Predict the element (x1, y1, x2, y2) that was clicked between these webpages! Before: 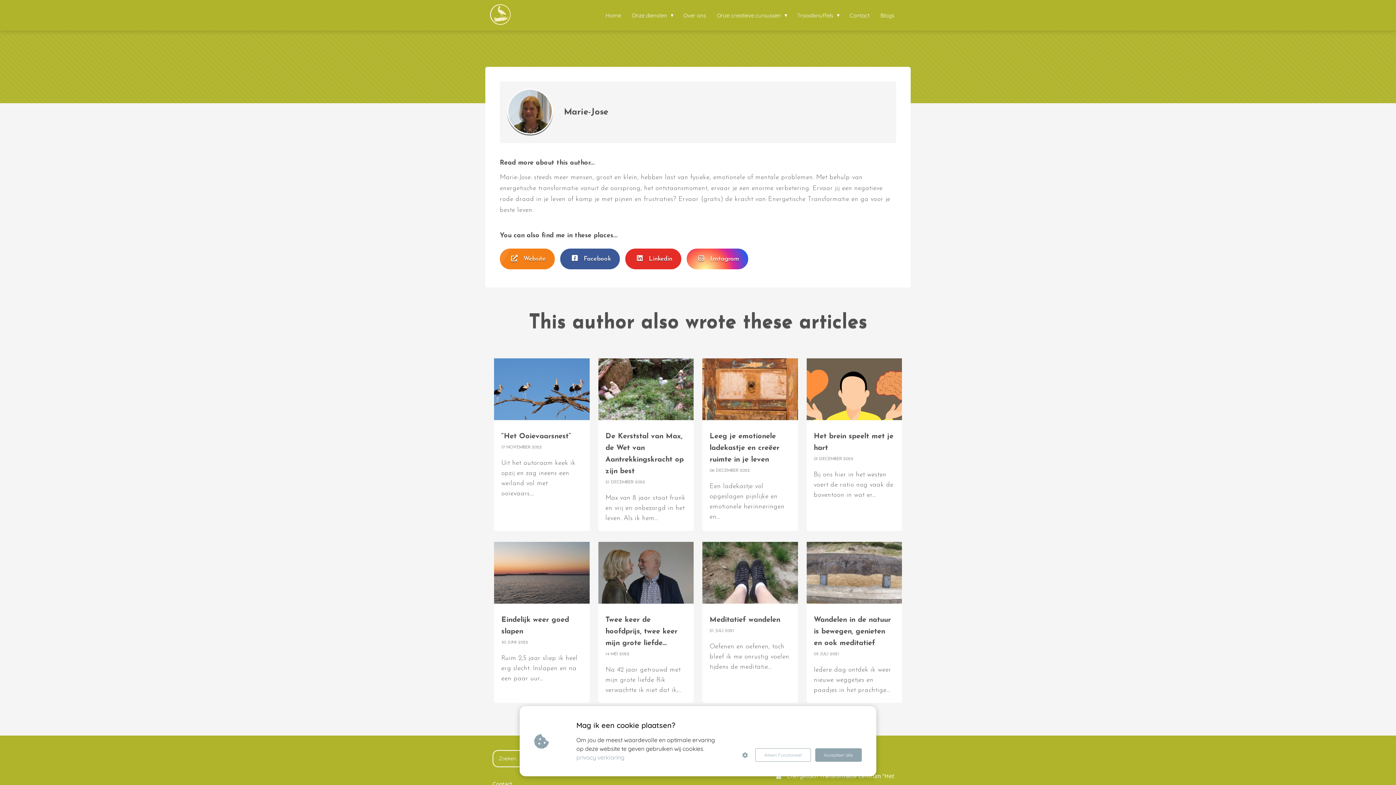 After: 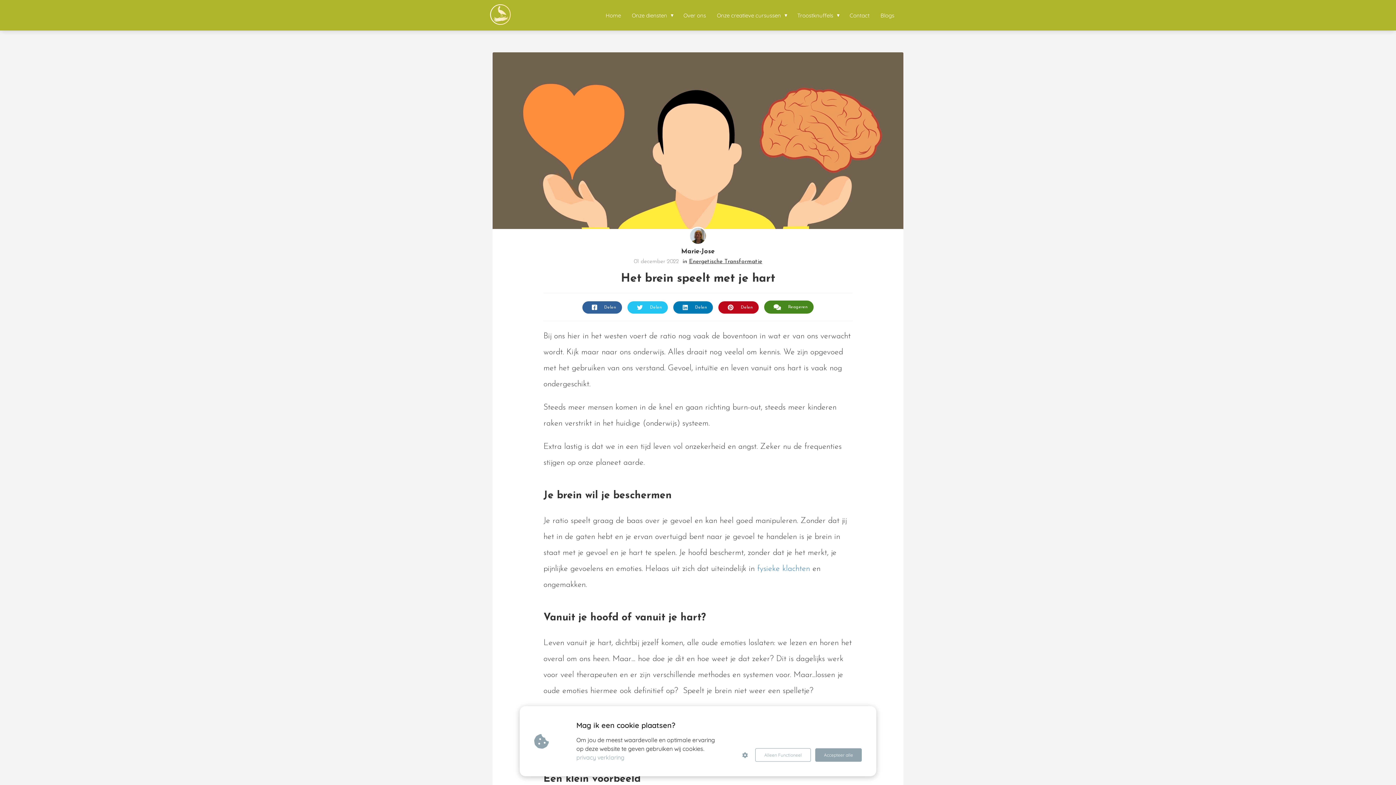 Action: bbox: (806, 358, 902, 508) label: Het brein speelt met je hart
01 DECEMBER 2022
Bij ons hier in het westen voert de ratio nog vaak de boventoon in wat er...